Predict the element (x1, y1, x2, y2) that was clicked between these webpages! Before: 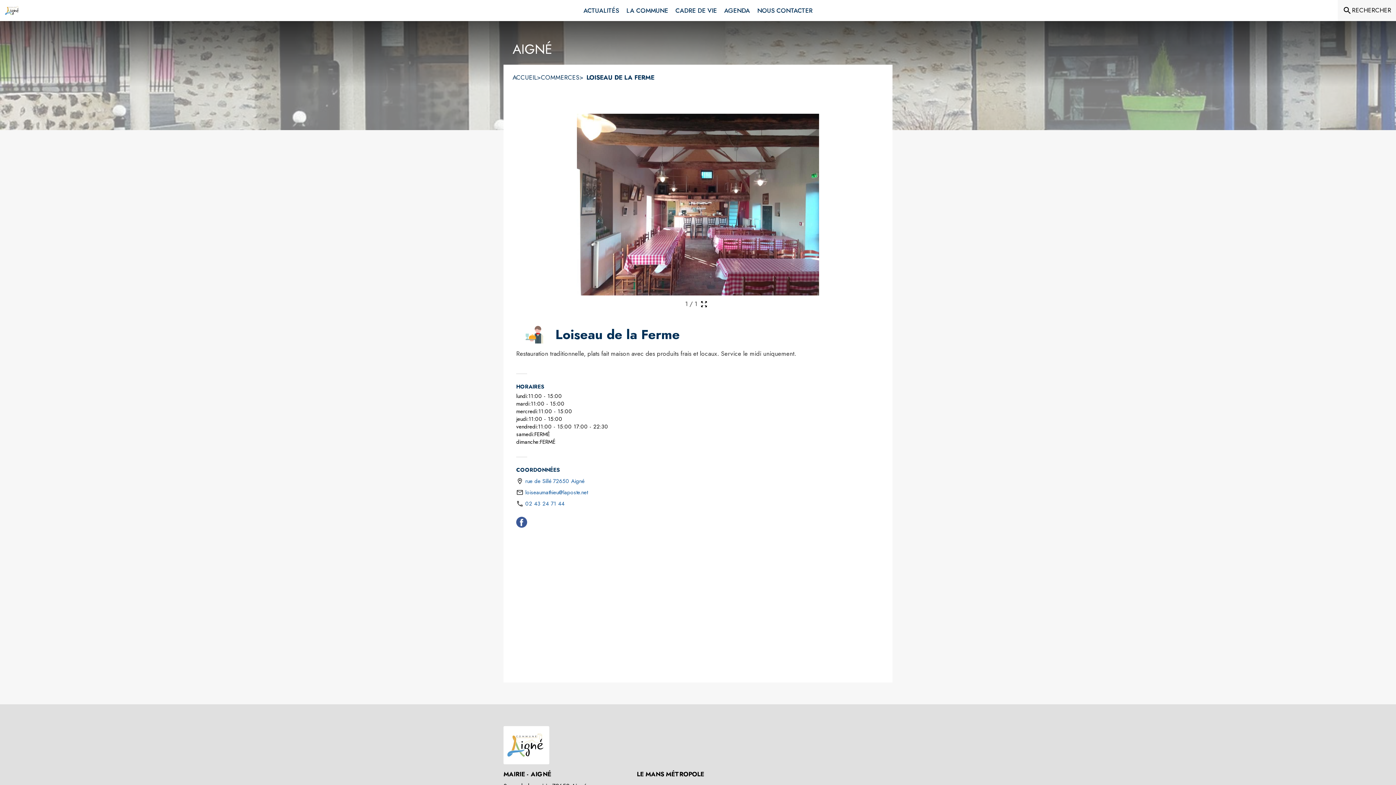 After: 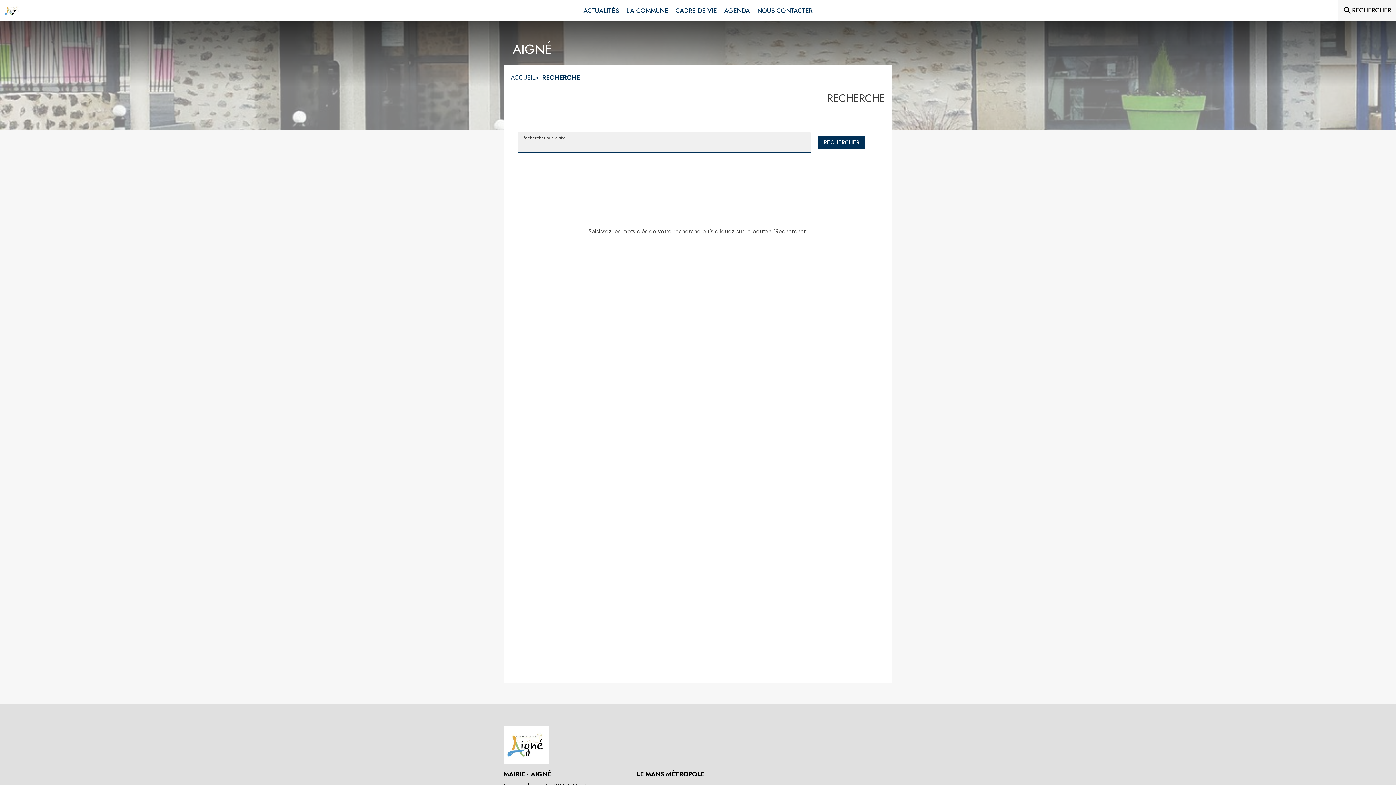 Action: bbox: (1342, 5, 1391, 15) label: Rechercher sur le site